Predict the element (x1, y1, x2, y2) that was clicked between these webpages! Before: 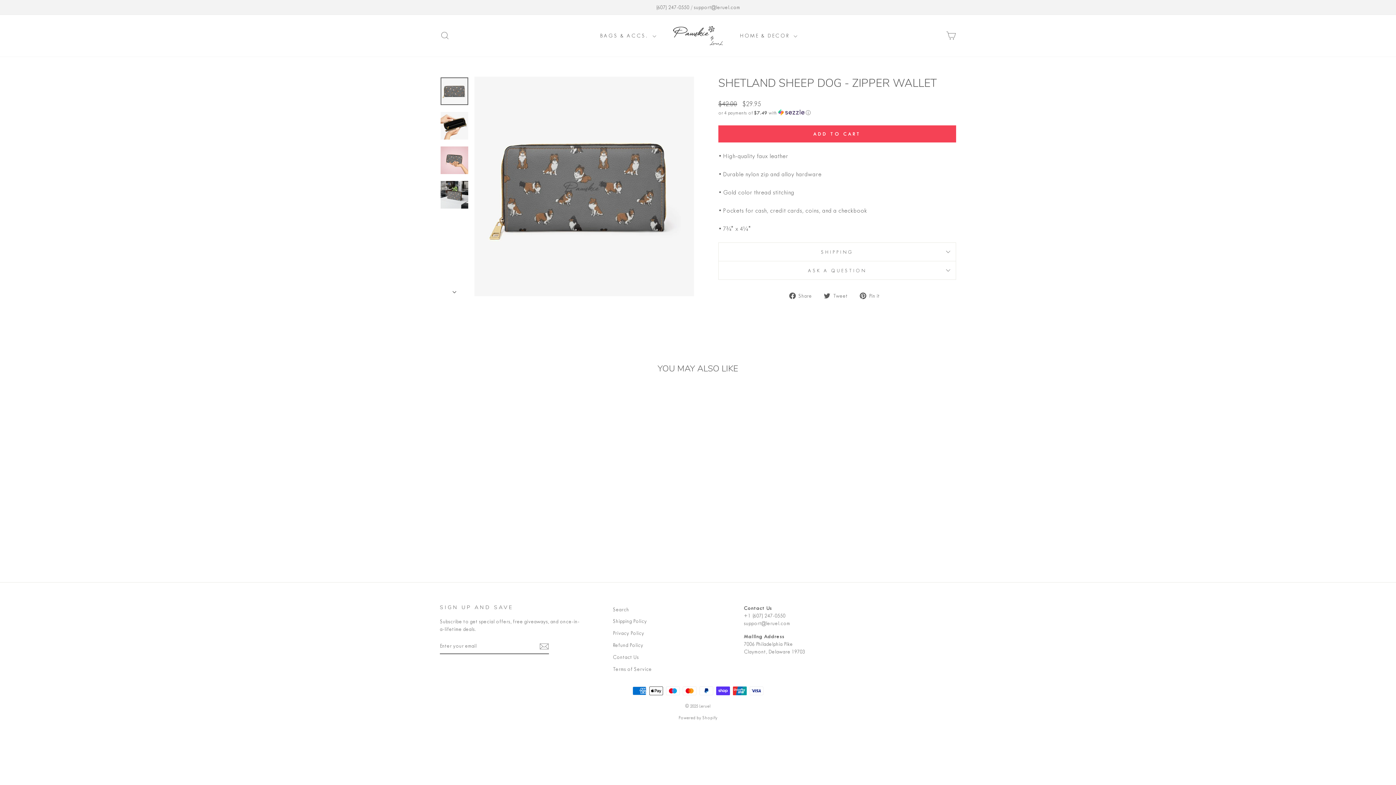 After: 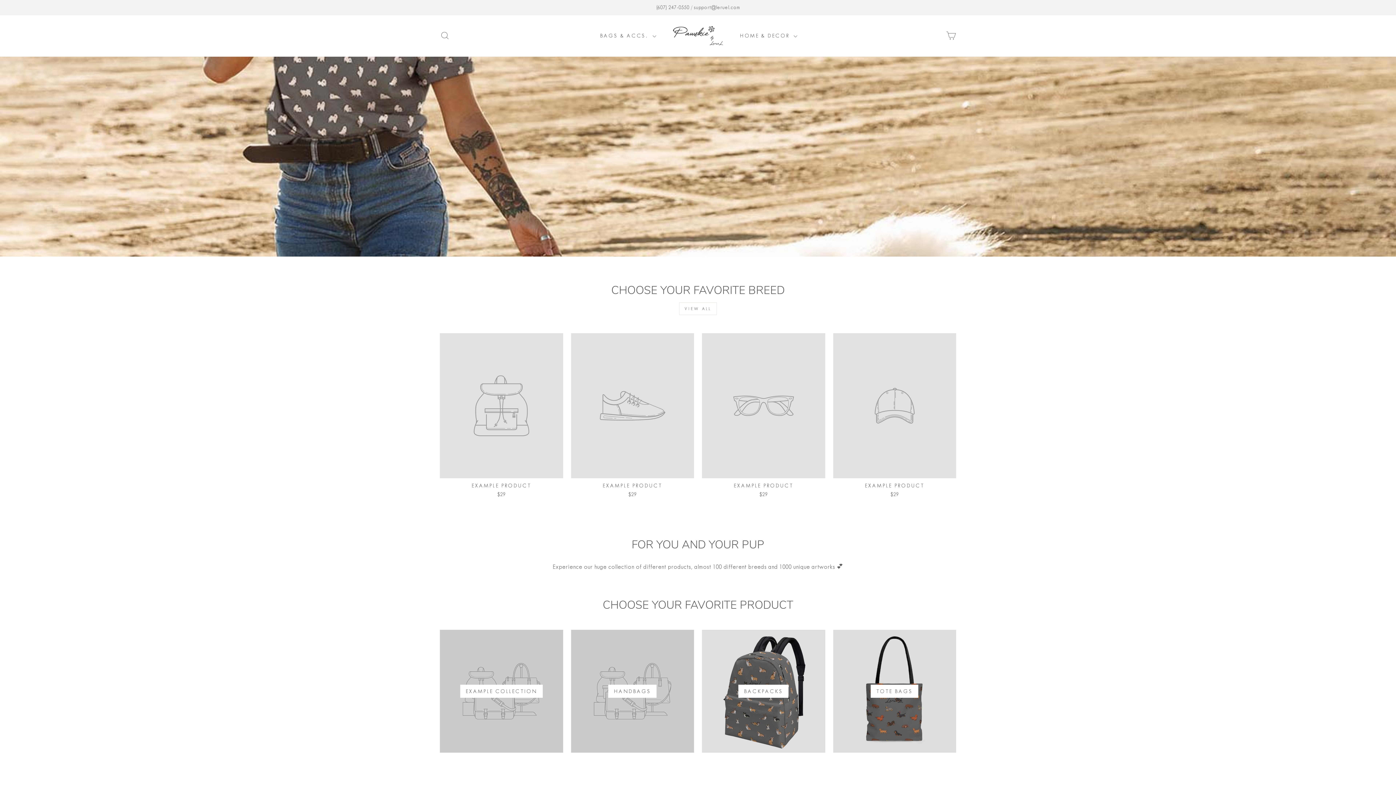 Action: bbox: (672, 25, 723, 45)